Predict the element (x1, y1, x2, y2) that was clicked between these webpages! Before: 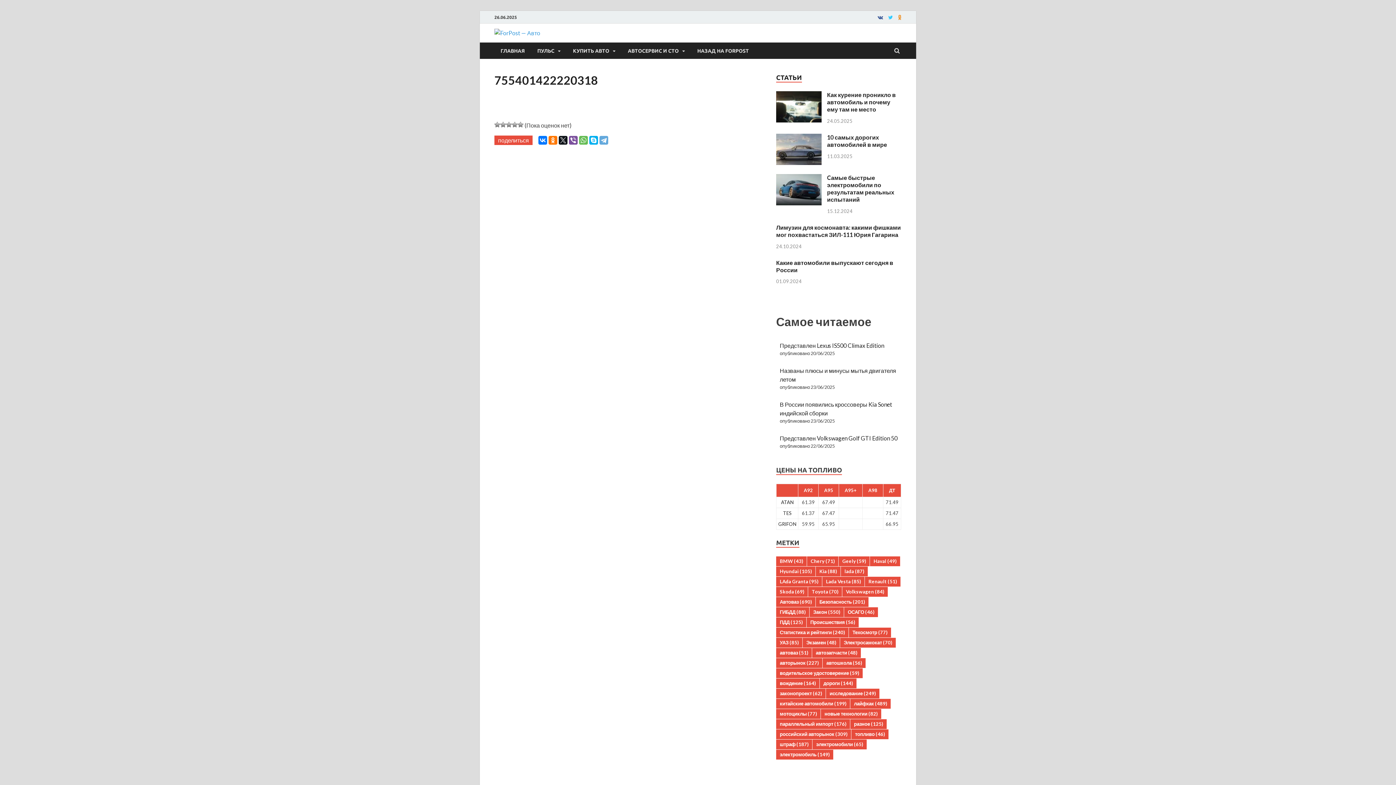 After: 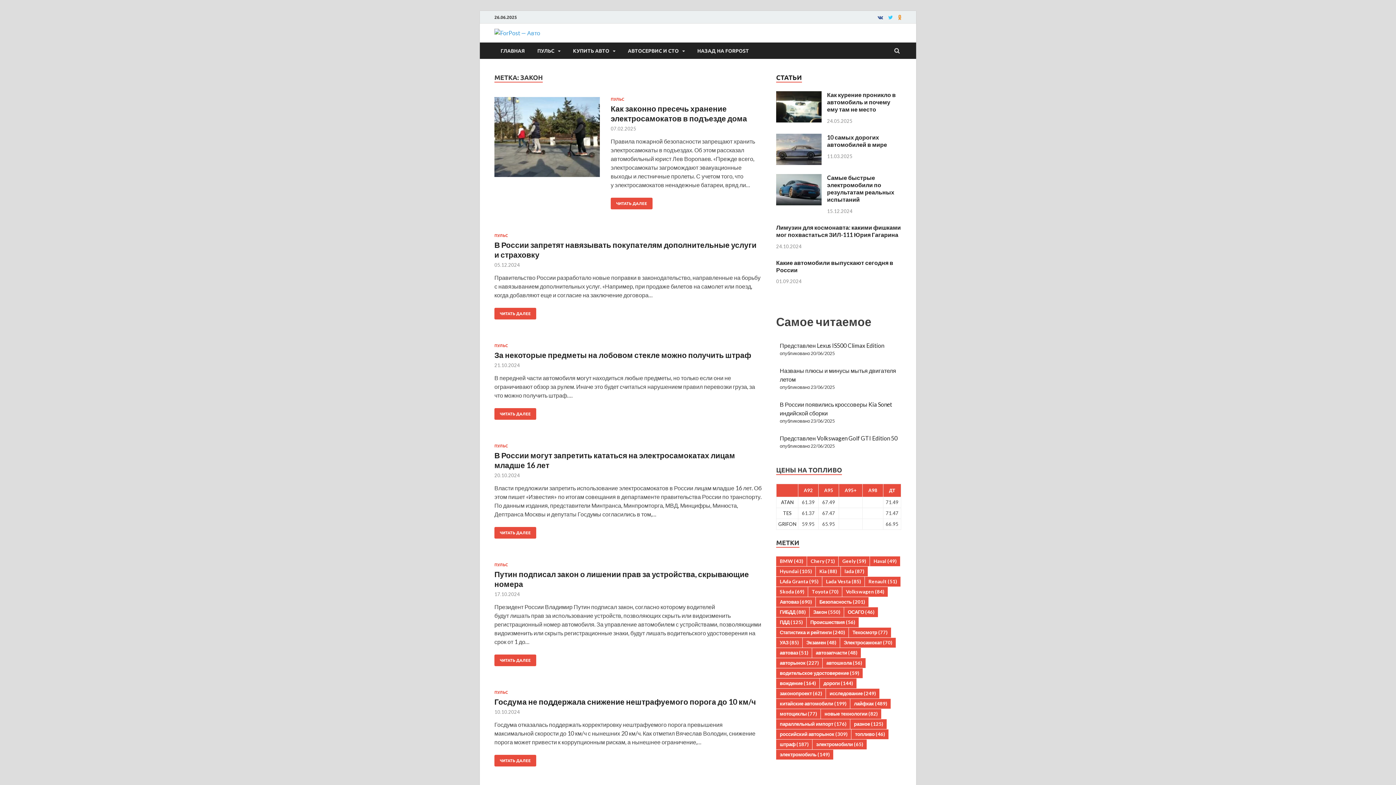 Action: bbox: (809, 607, 844, 617) label: Закон (550 элементов)